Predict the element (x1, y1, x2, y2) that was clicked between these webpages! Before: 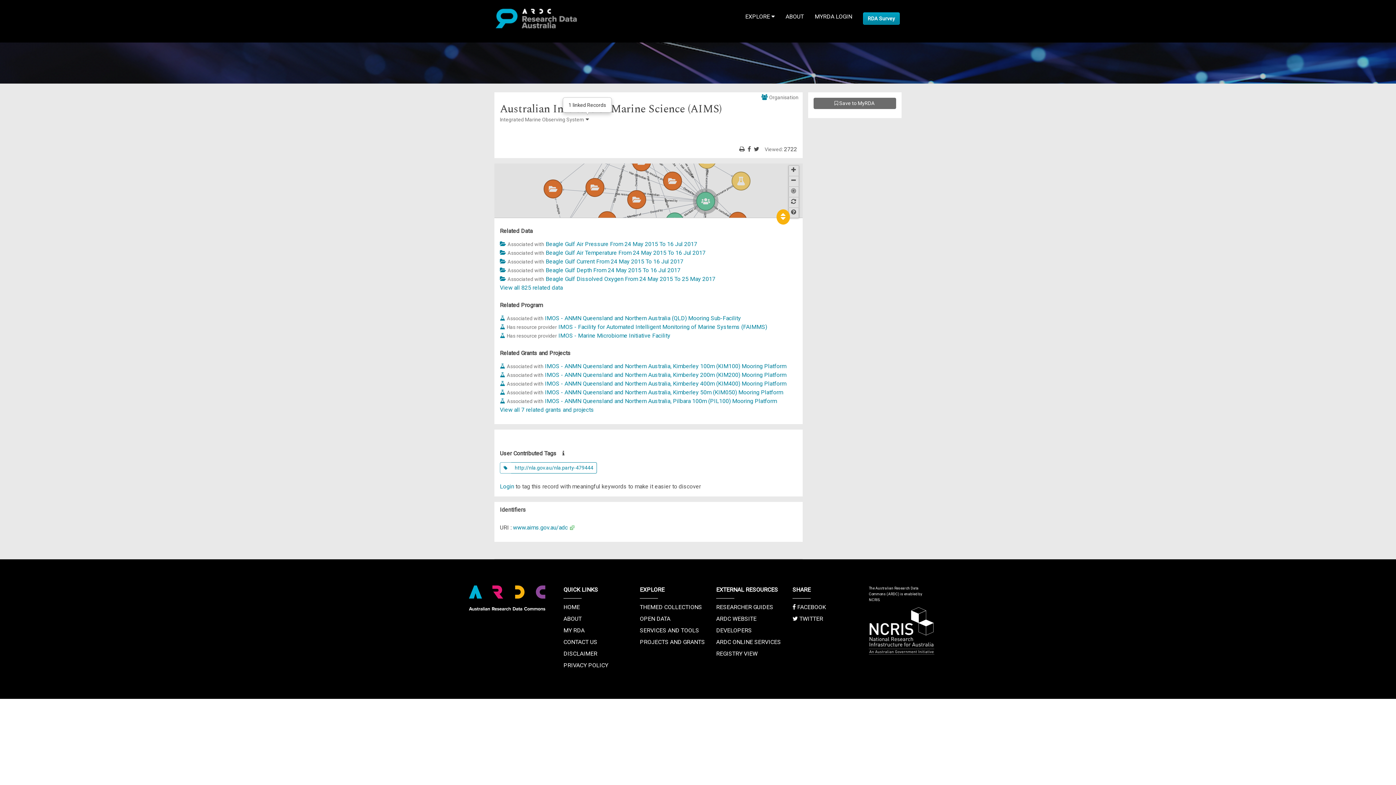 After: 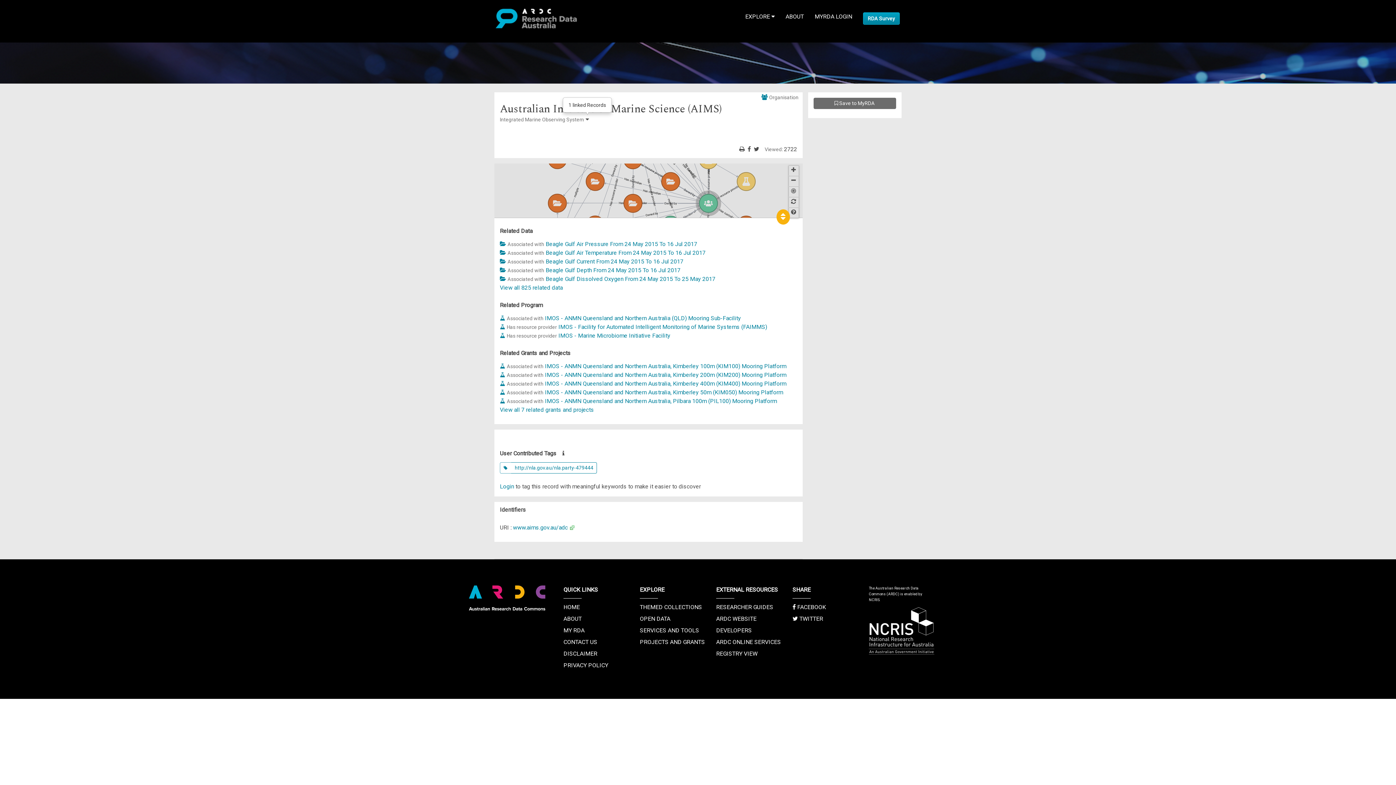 Action: bbox: (739, 145, 746, 152)